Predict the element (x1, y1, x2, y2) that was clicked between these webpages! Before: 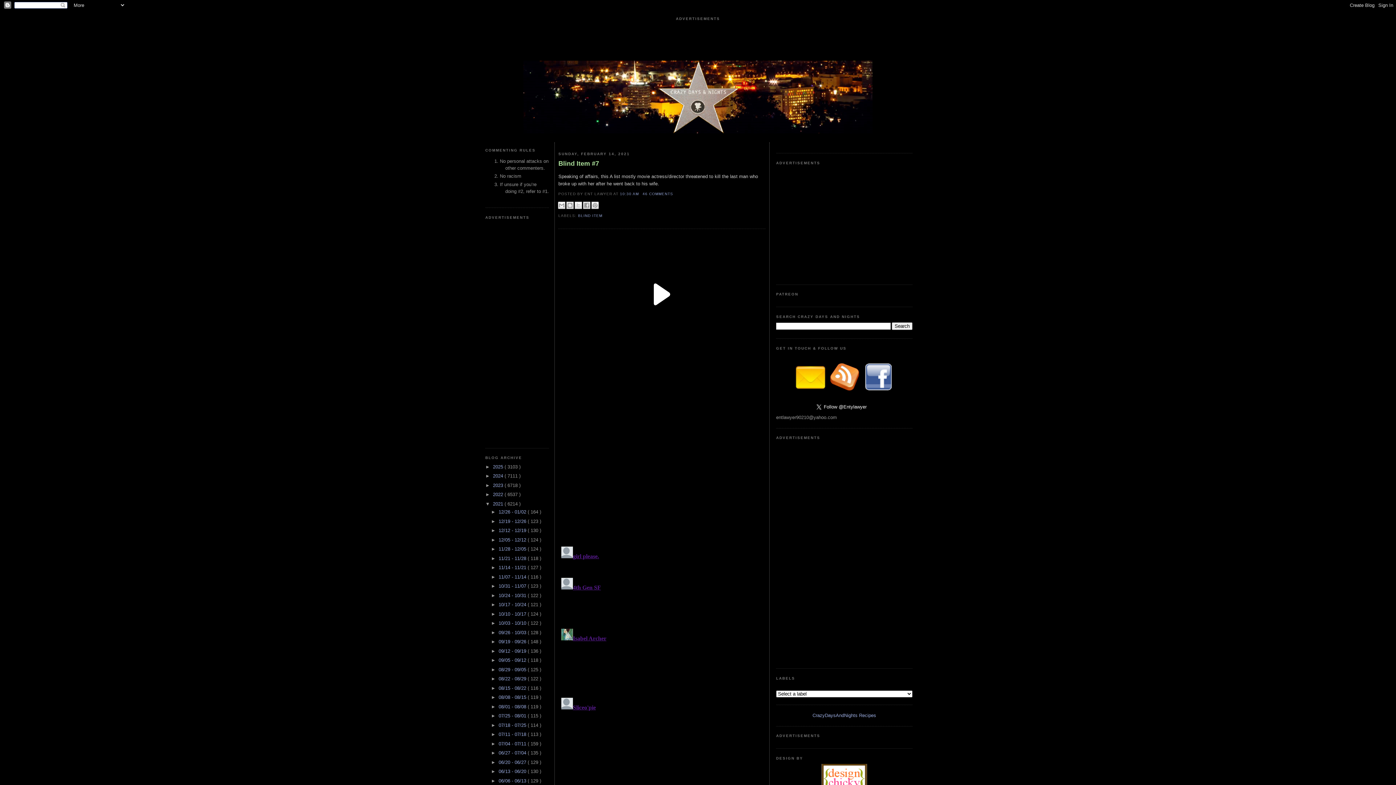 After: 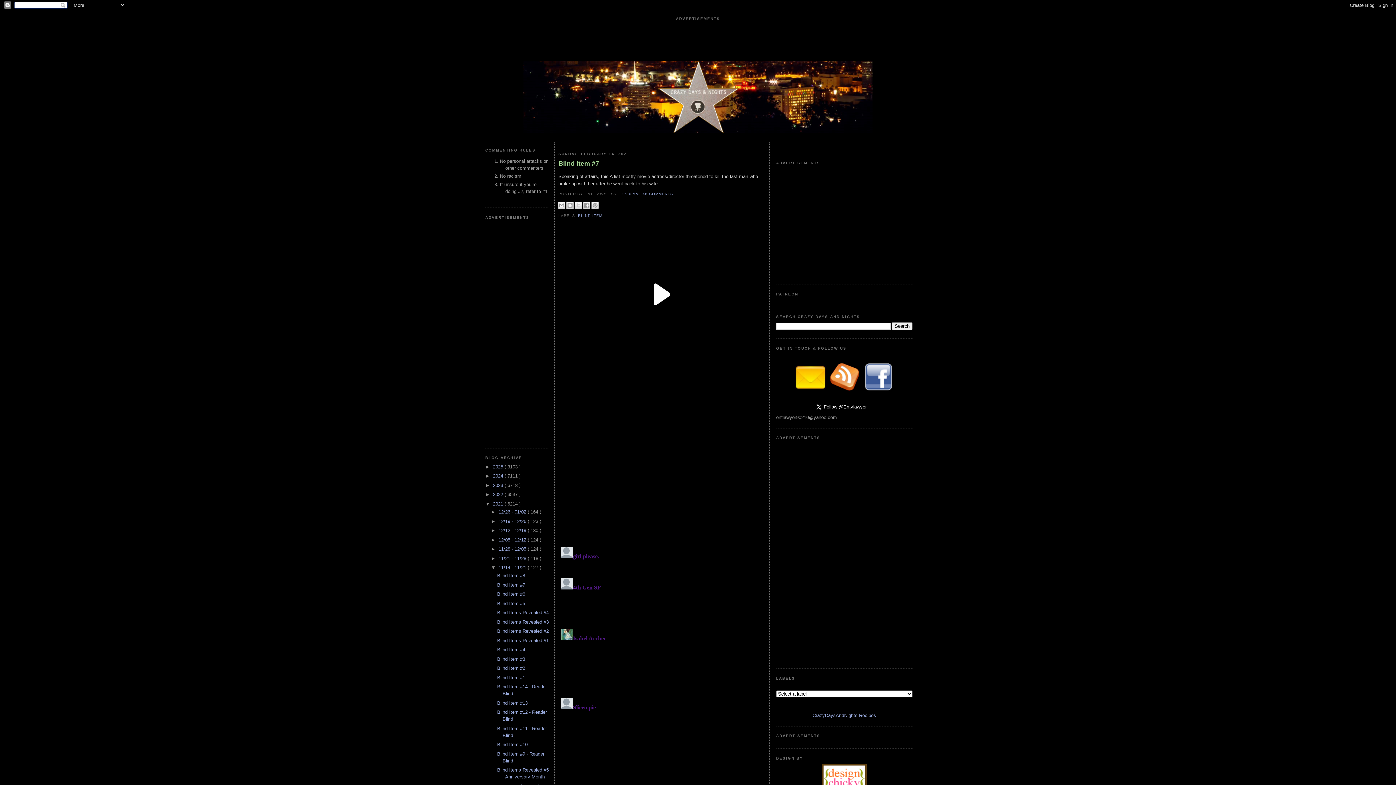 Action: label: ►   bbox: (491, 565, 498, 570)